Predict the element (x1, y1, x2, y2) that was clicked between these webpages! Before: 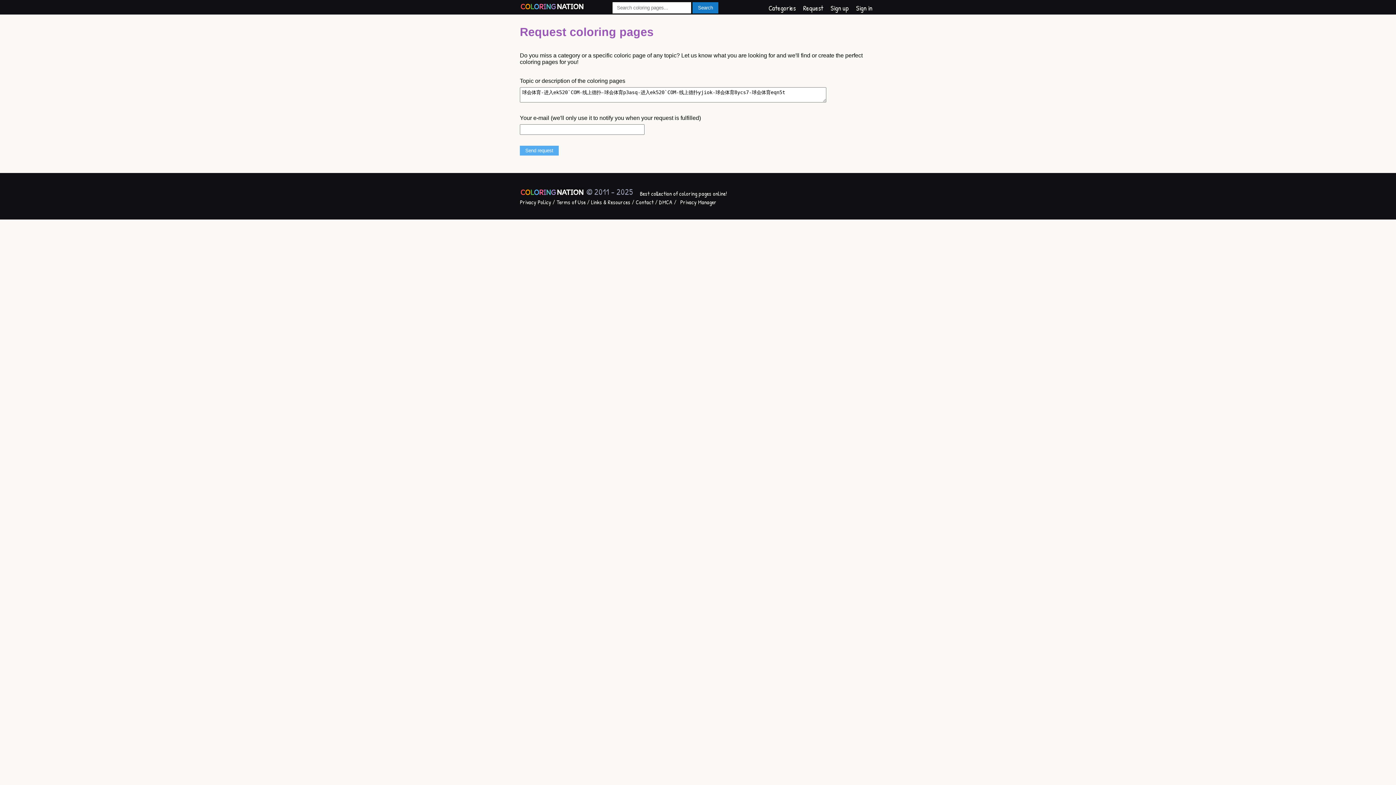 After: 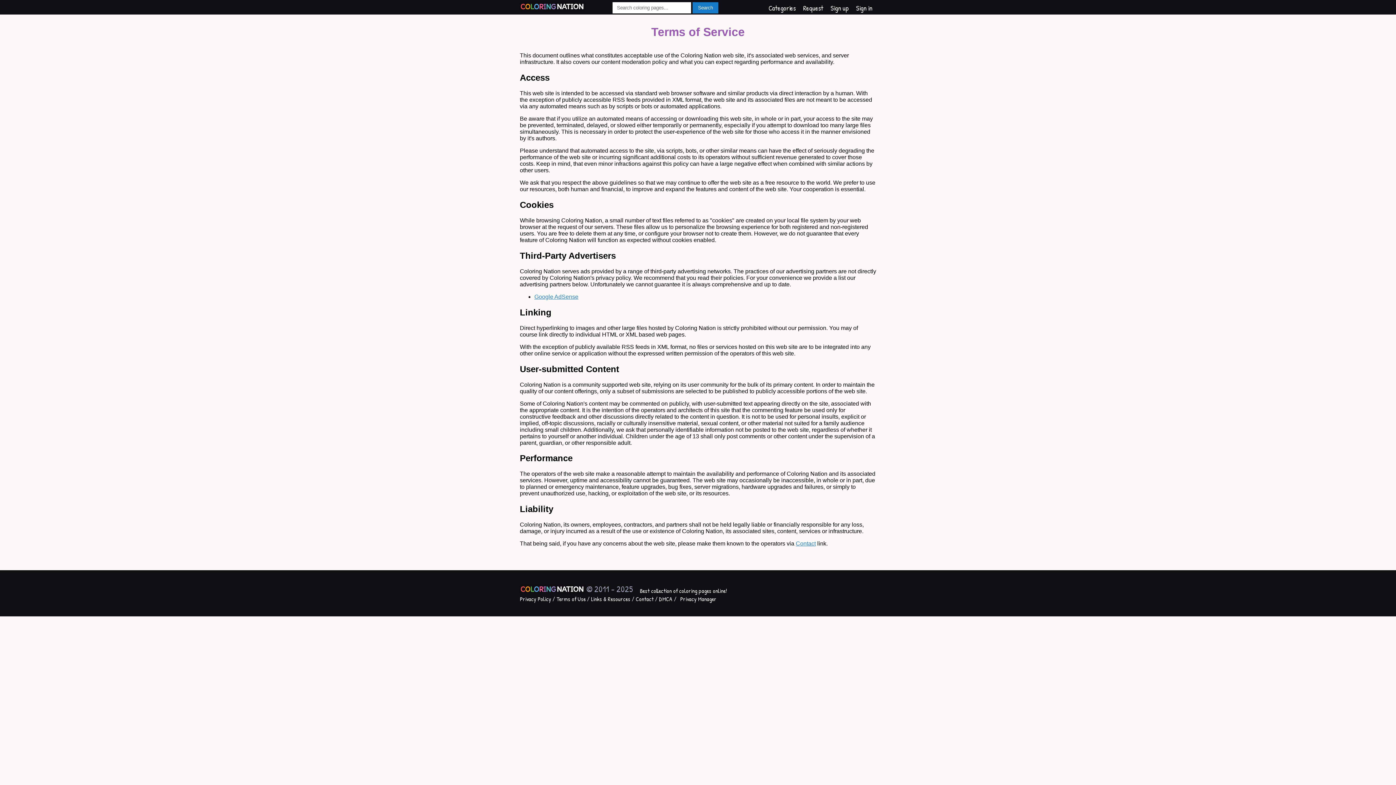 Action: label: Terms of Use bbox: (556, 198, 585, 206)